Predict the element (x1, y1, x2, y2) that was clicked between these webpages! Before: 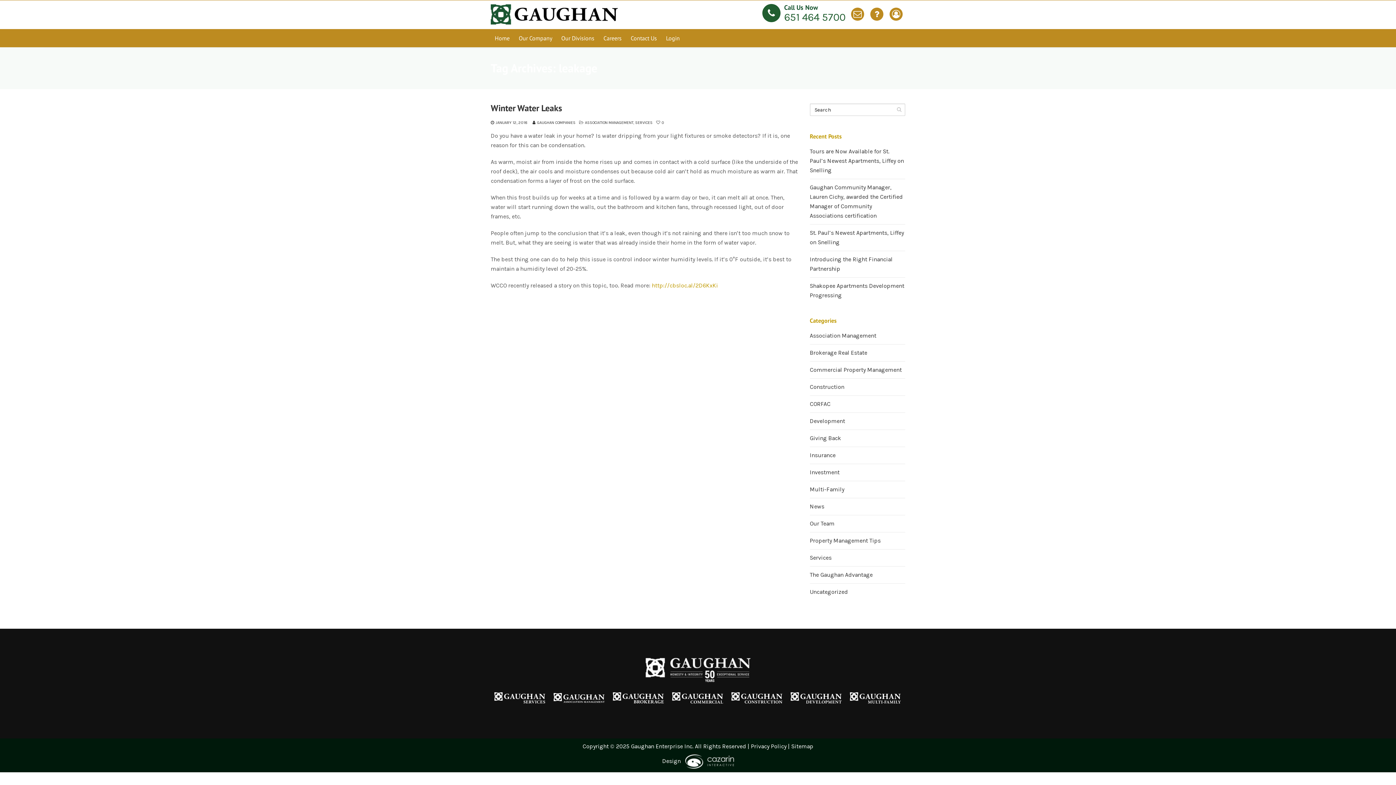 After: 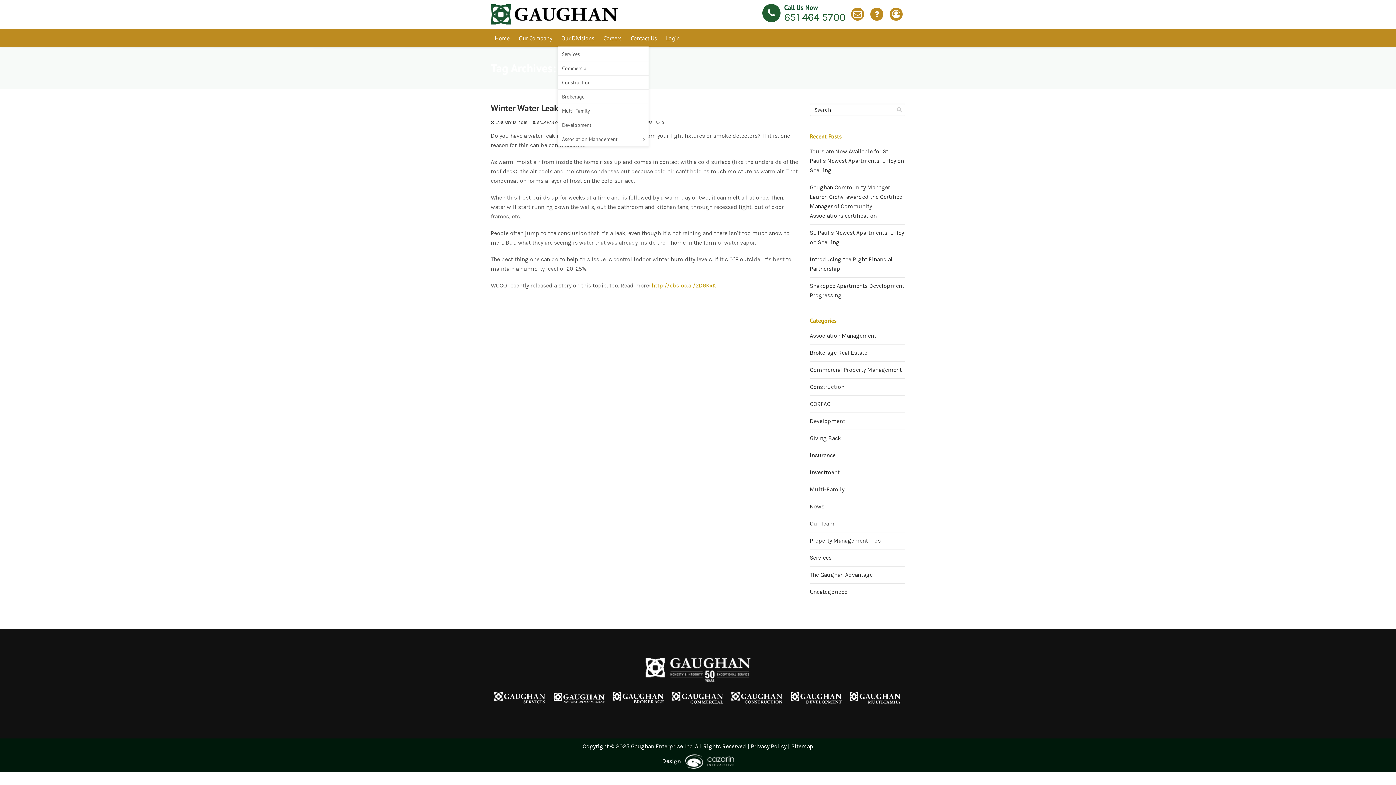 Action: bbox: (557, 29, 598, 47) label: Our Divisions